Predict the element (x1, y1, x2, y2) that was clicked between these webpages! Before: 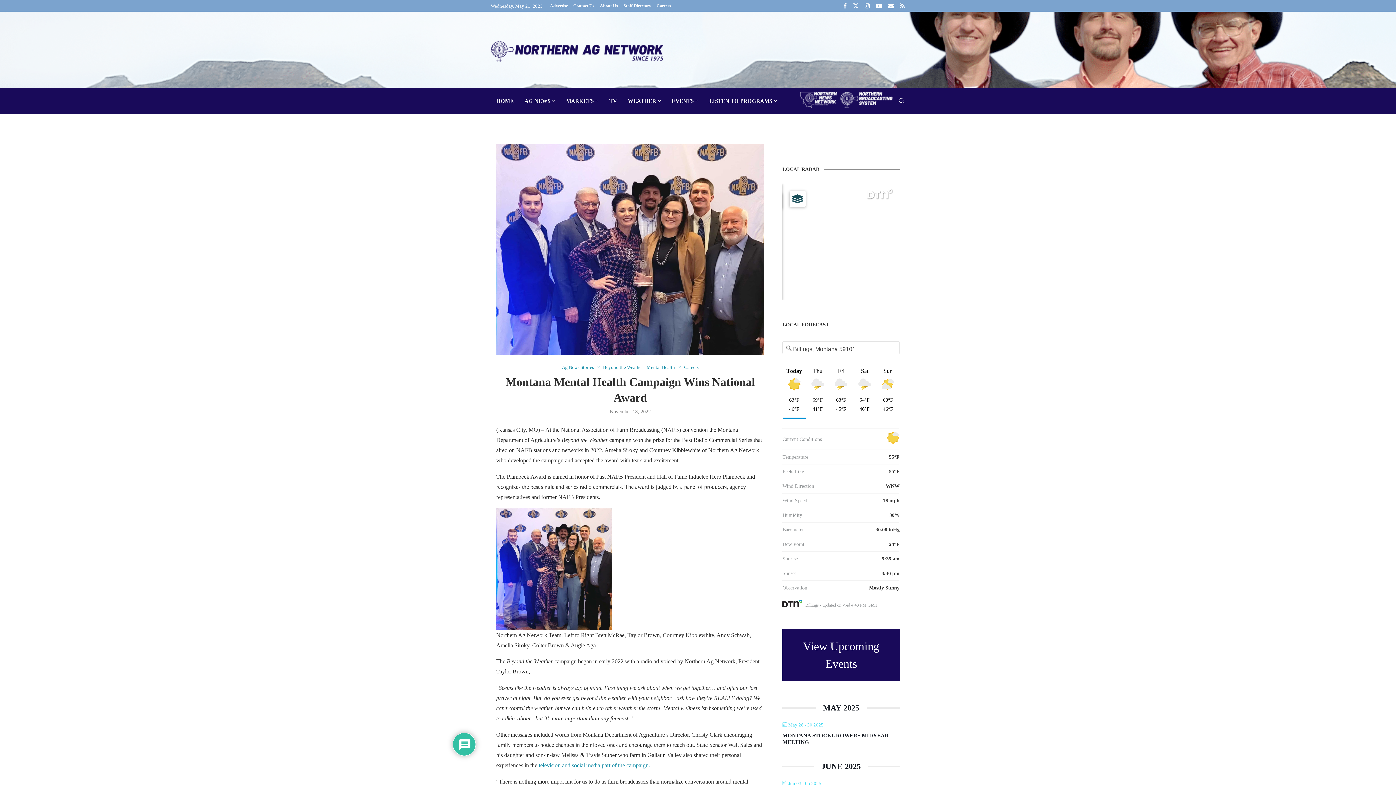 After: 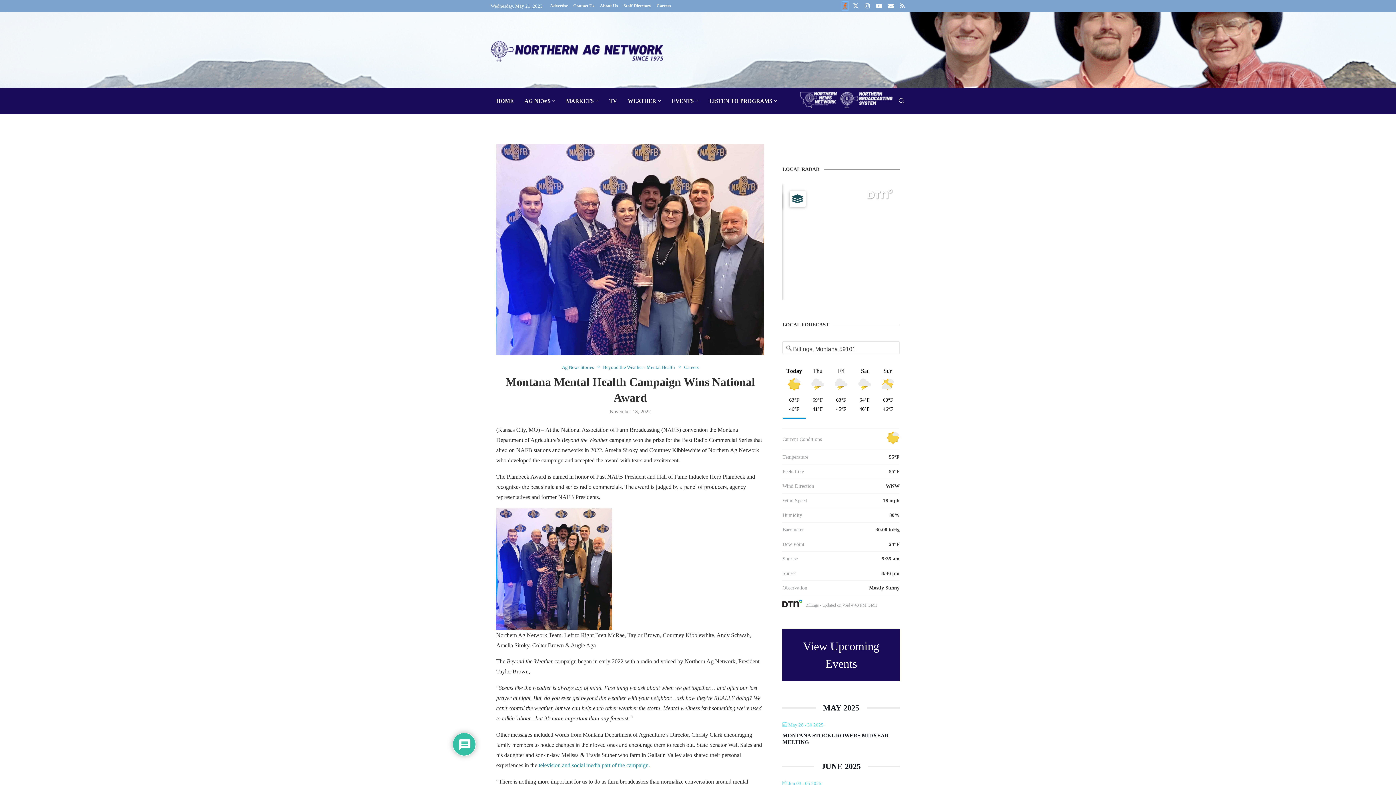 Action: bbox: (843, 2, 847, 9) label: Facebook